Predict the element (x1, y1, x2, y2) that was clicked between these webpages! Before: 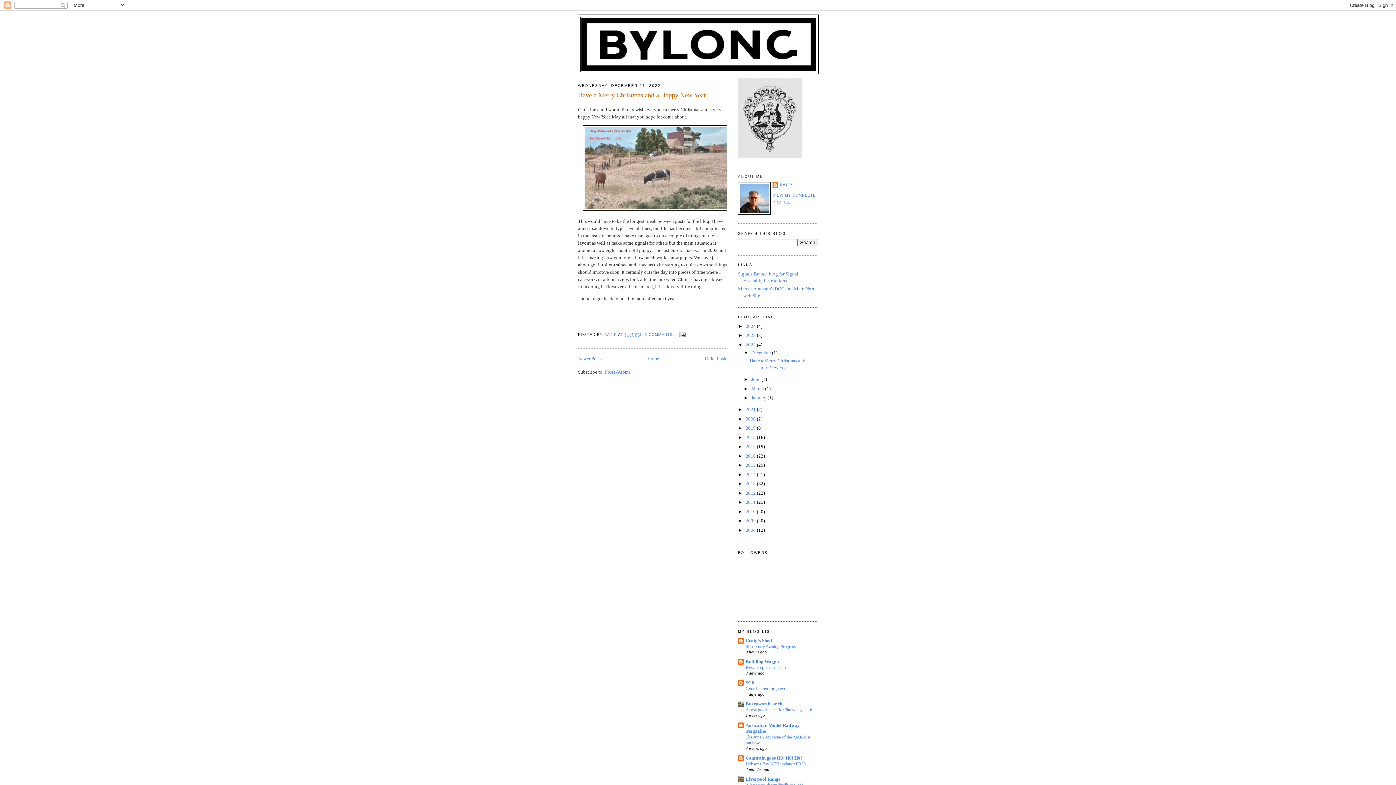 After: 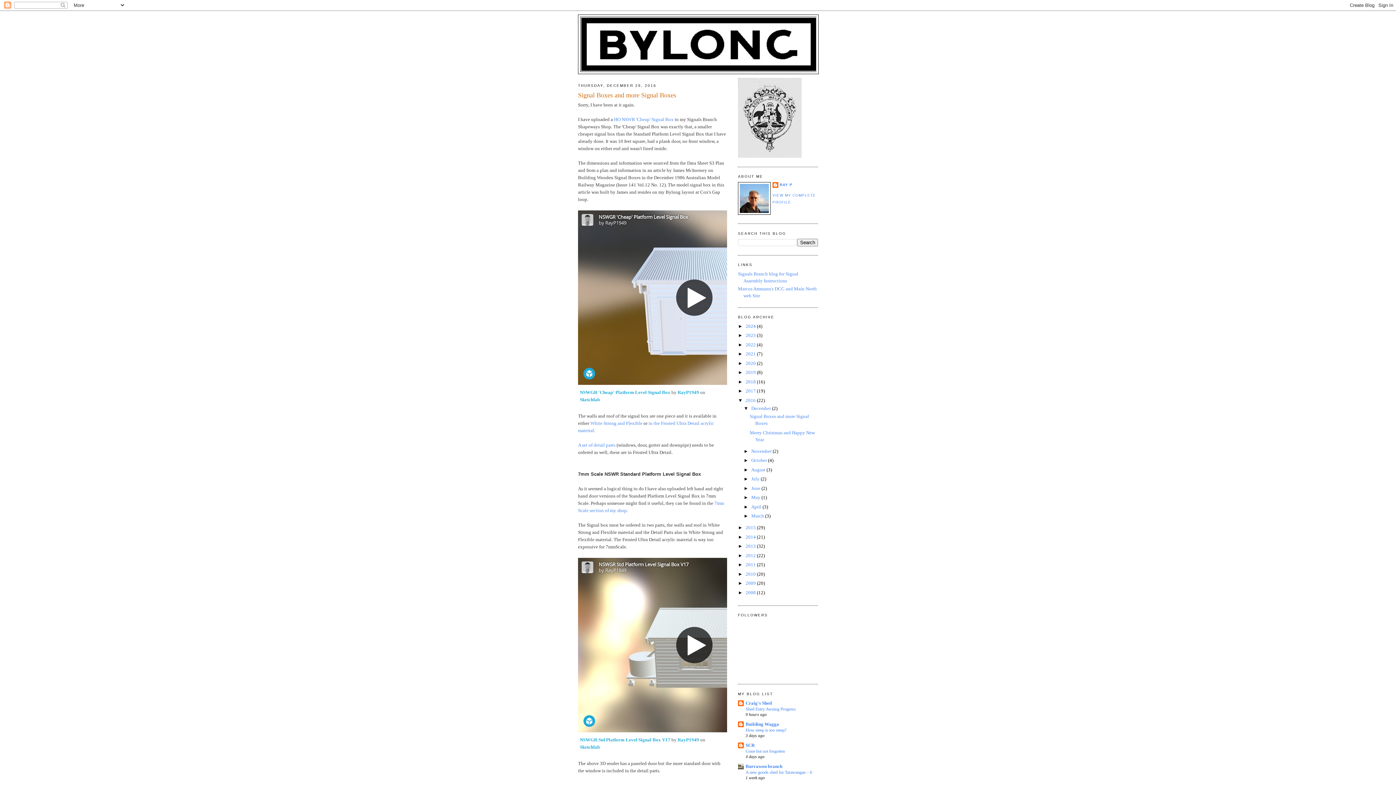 Action: label: 2016  bbox: (745, 453, 757, 458)